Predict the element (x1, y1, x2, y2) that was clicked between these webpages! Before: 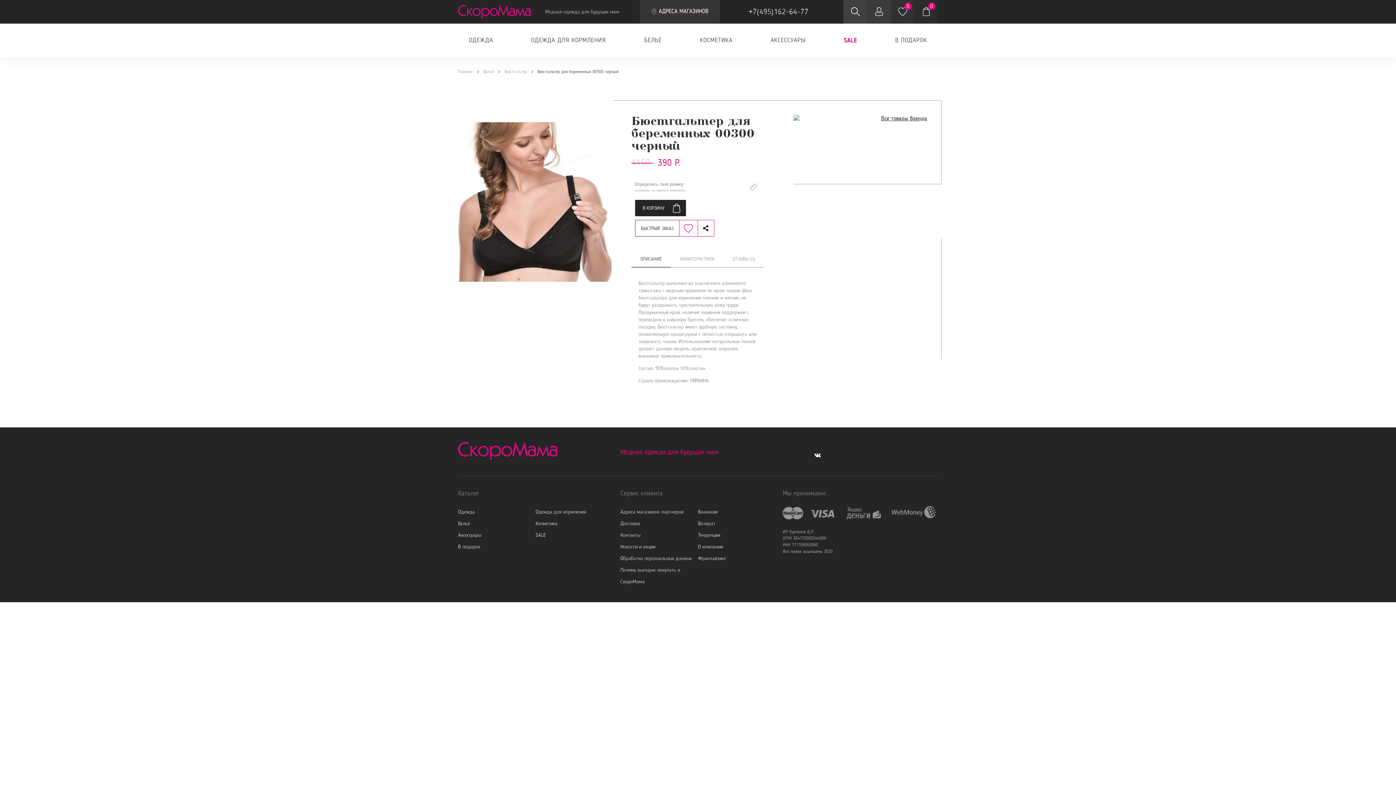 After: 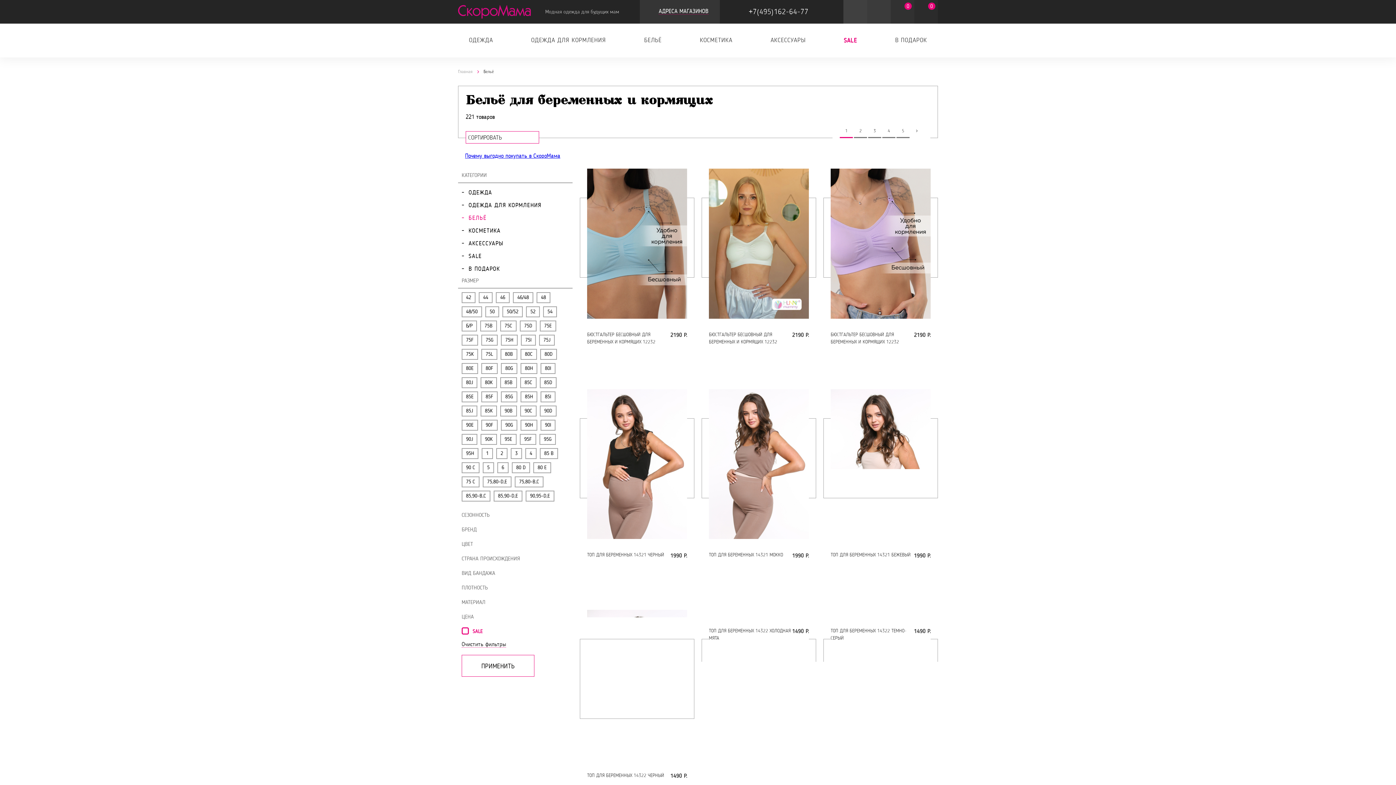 Action: label: БЕЛЬЁ bbox: (637, 23, 669, 57)